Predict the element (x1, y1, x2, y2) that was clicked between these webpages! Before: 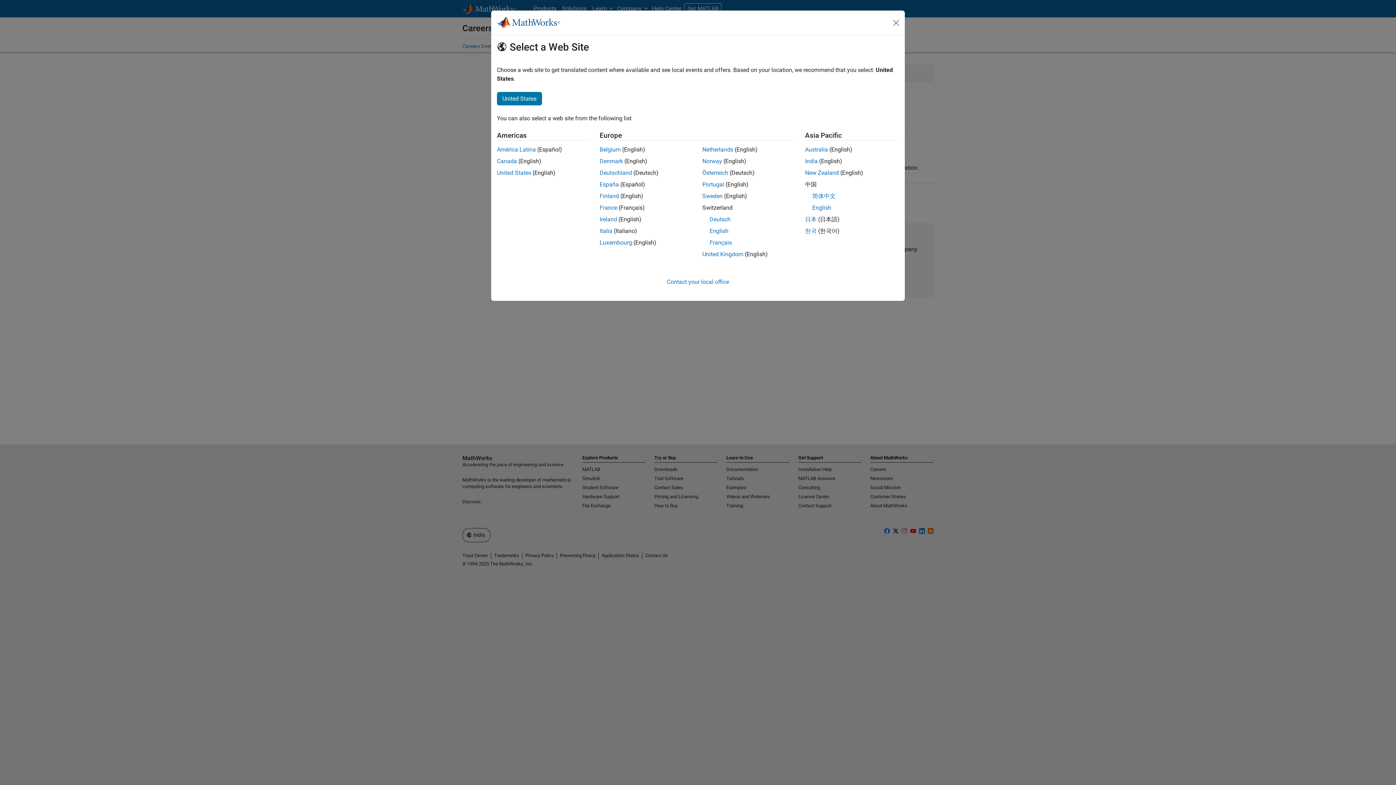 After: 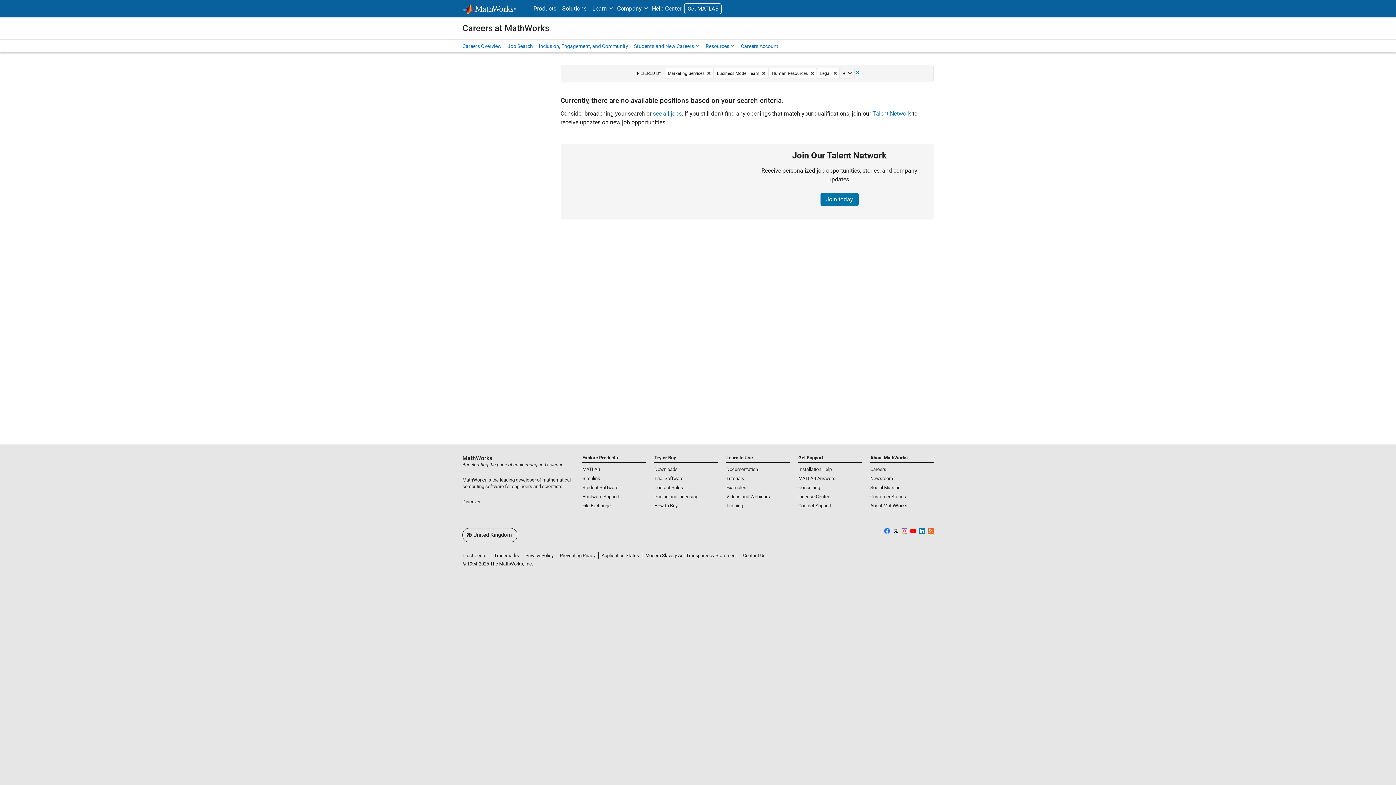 Action: label: United Kingdom bbox: (702, 250, 743, 257)